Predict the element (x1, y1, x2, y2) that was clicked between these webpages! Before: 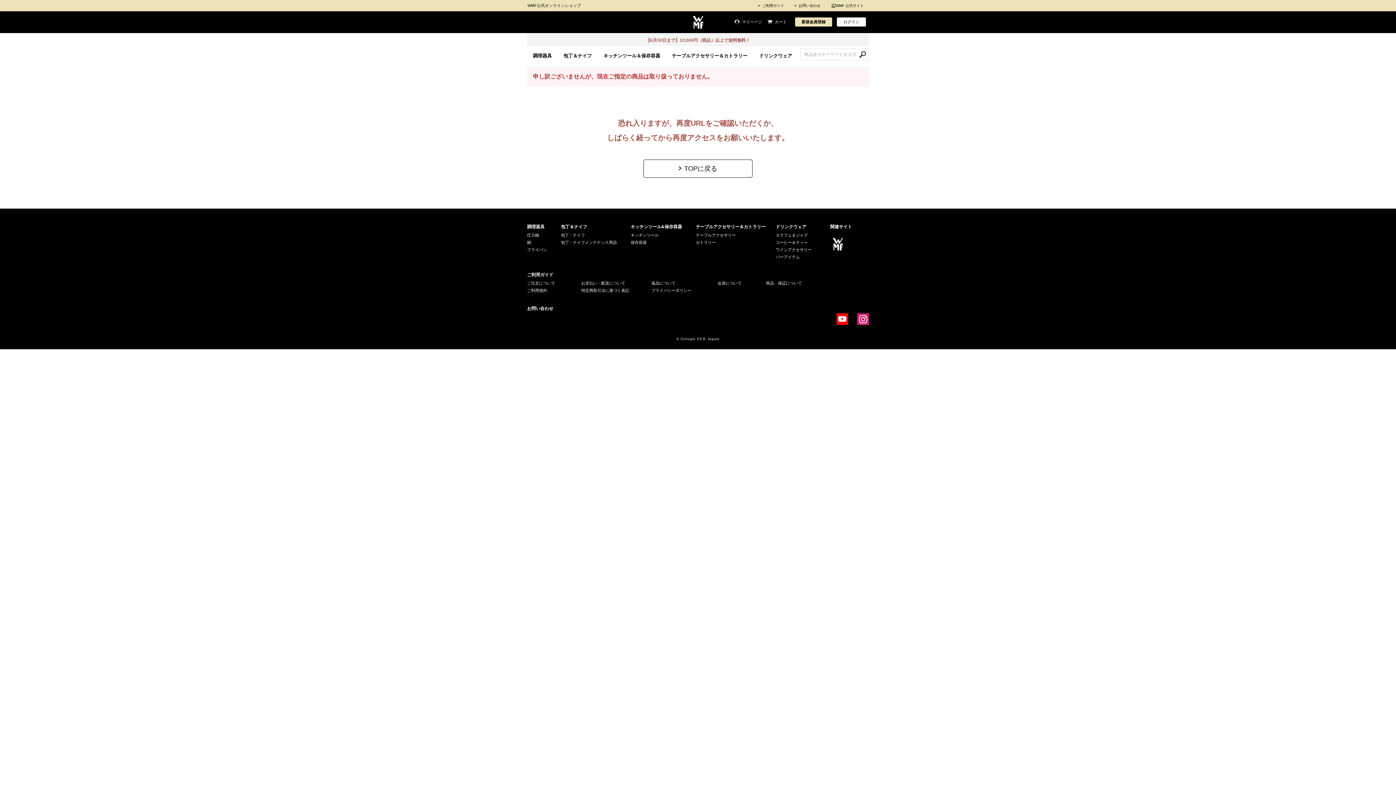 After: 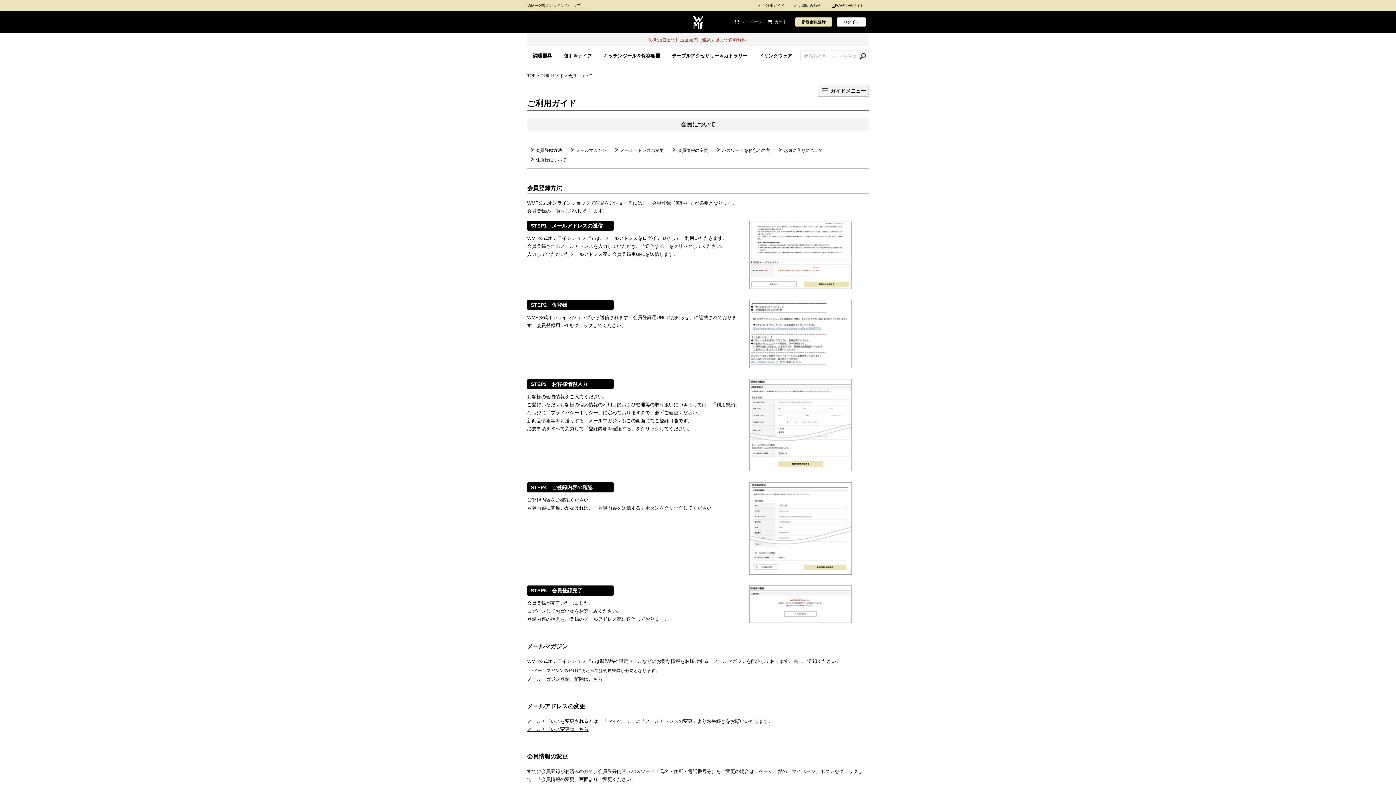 Action: label: 会員について bbox: (717, 279, 766, 286)